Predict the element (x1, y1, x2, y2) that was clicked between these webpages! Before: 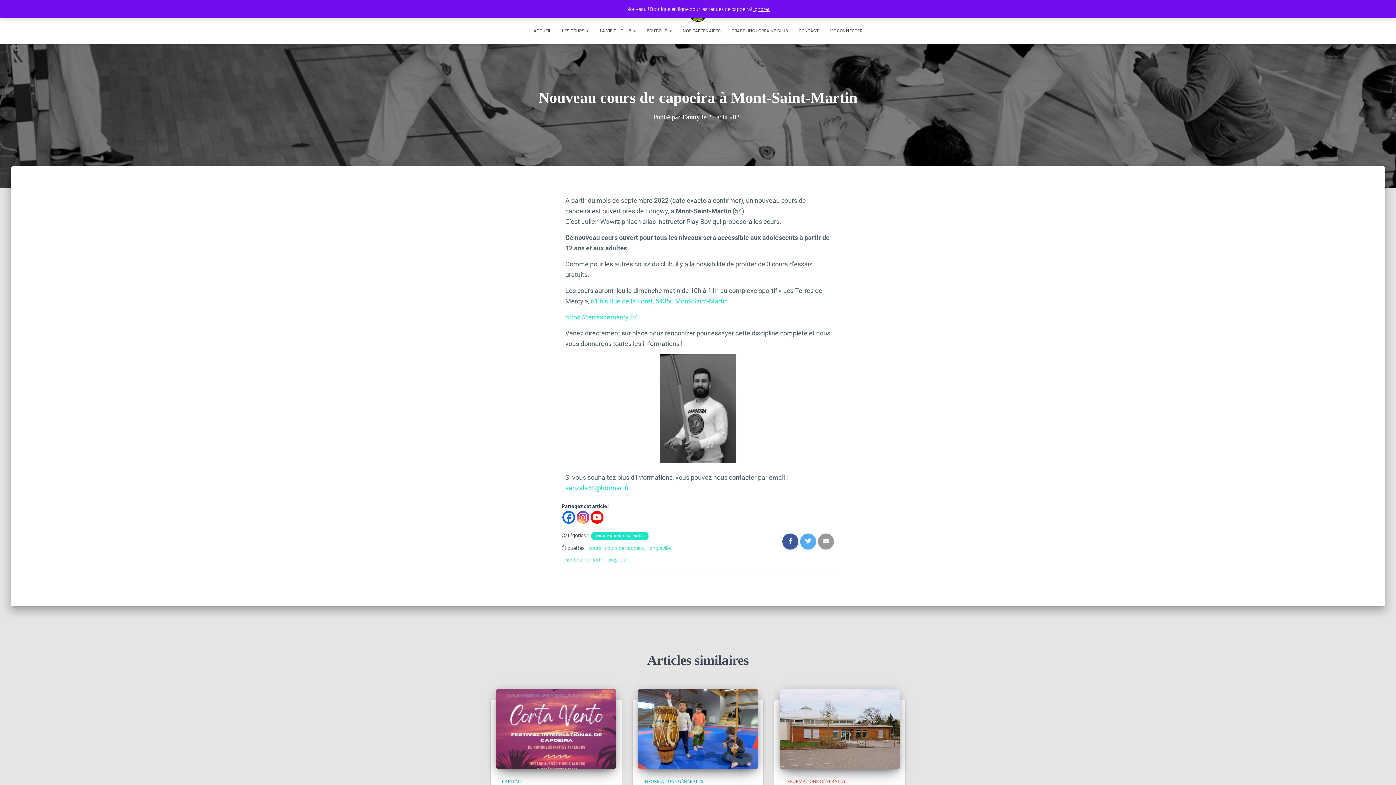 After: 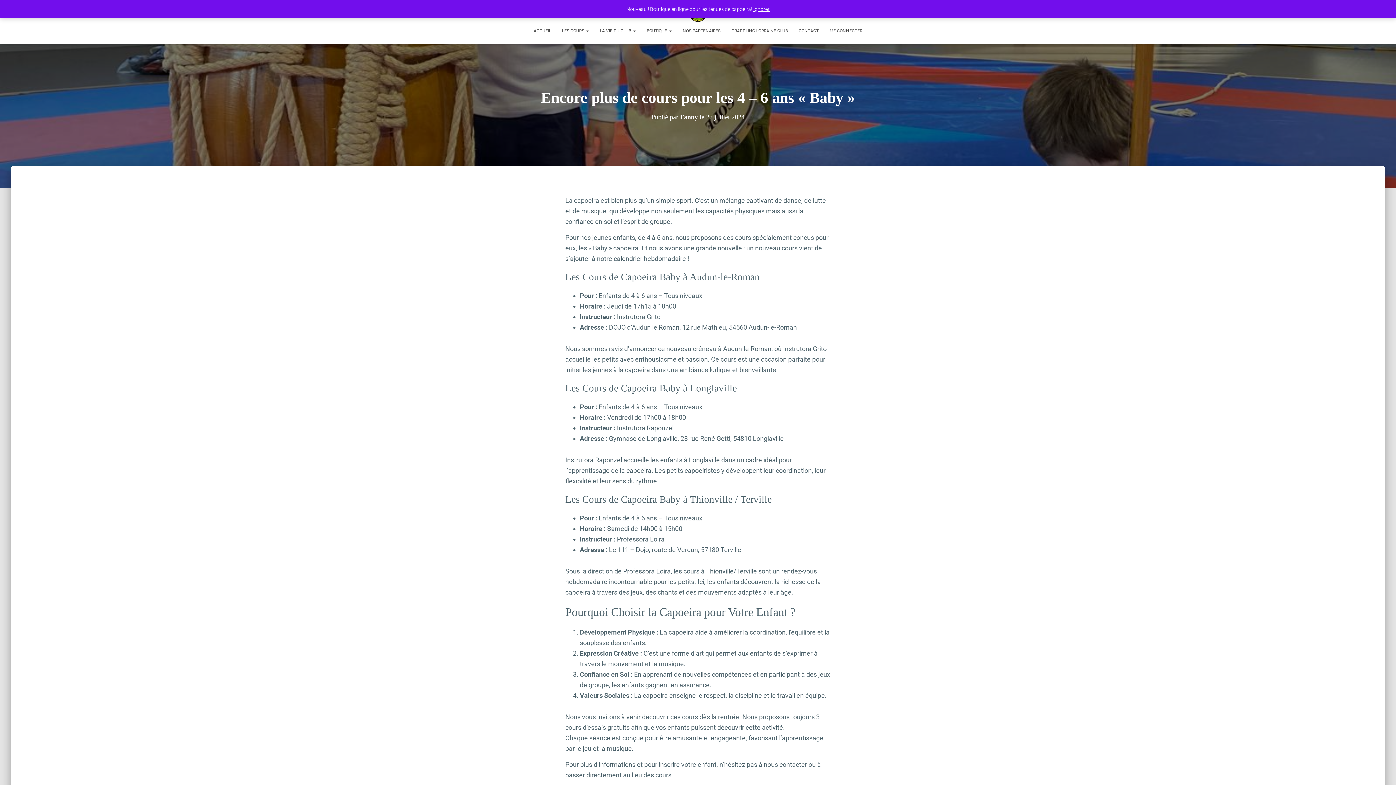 Action: bbox: (638, 726, 758, 731)